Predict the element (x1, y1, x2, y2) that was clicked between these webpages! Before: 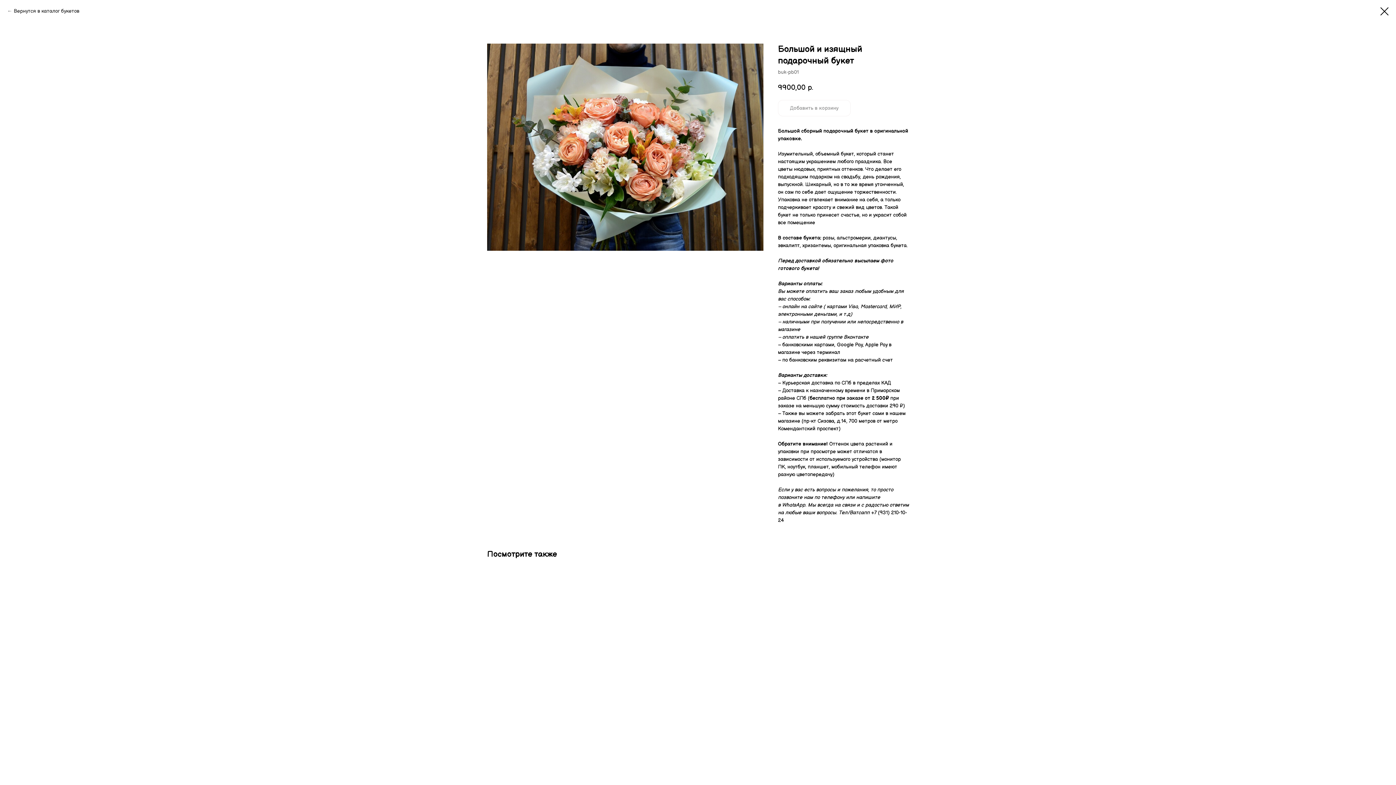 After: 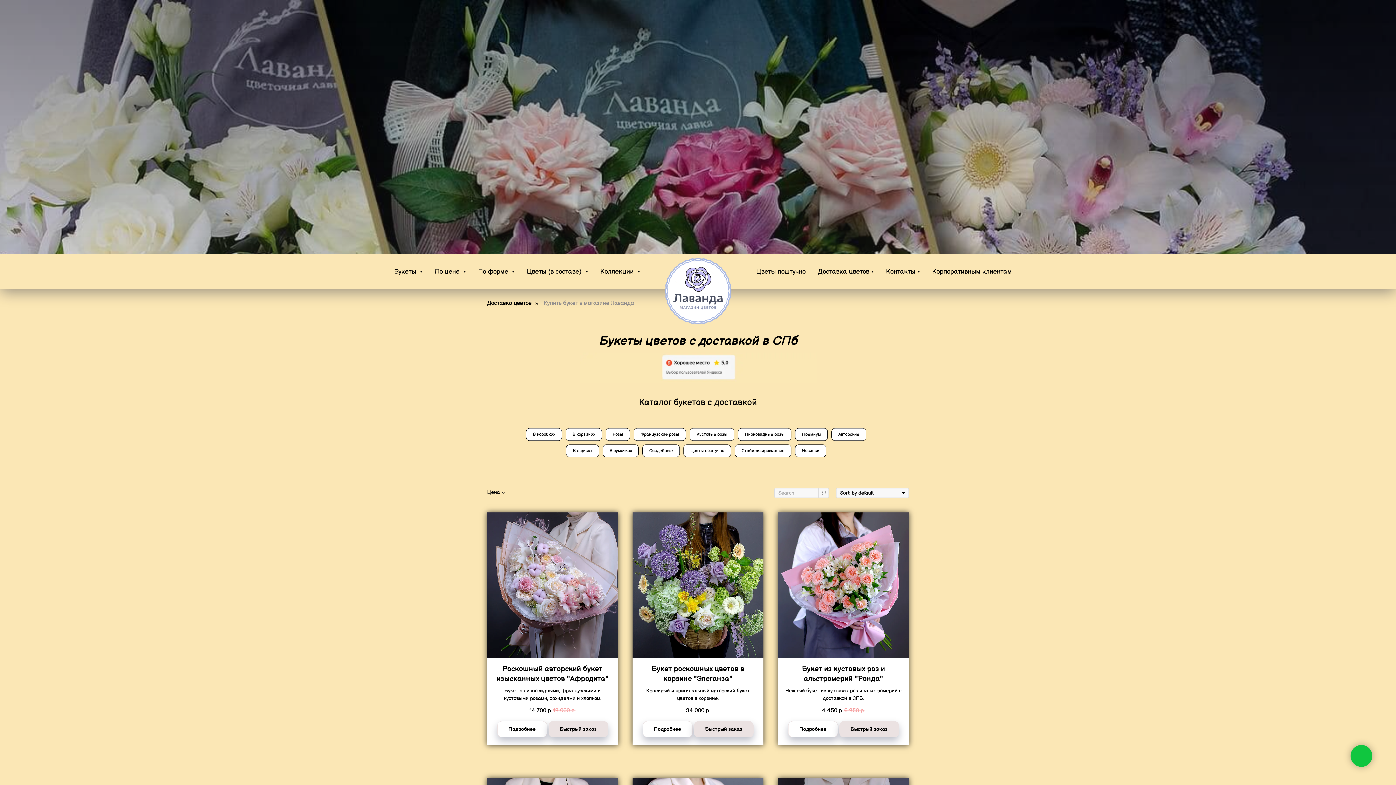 Action: bbox: (1380, 7, 1389, 15)